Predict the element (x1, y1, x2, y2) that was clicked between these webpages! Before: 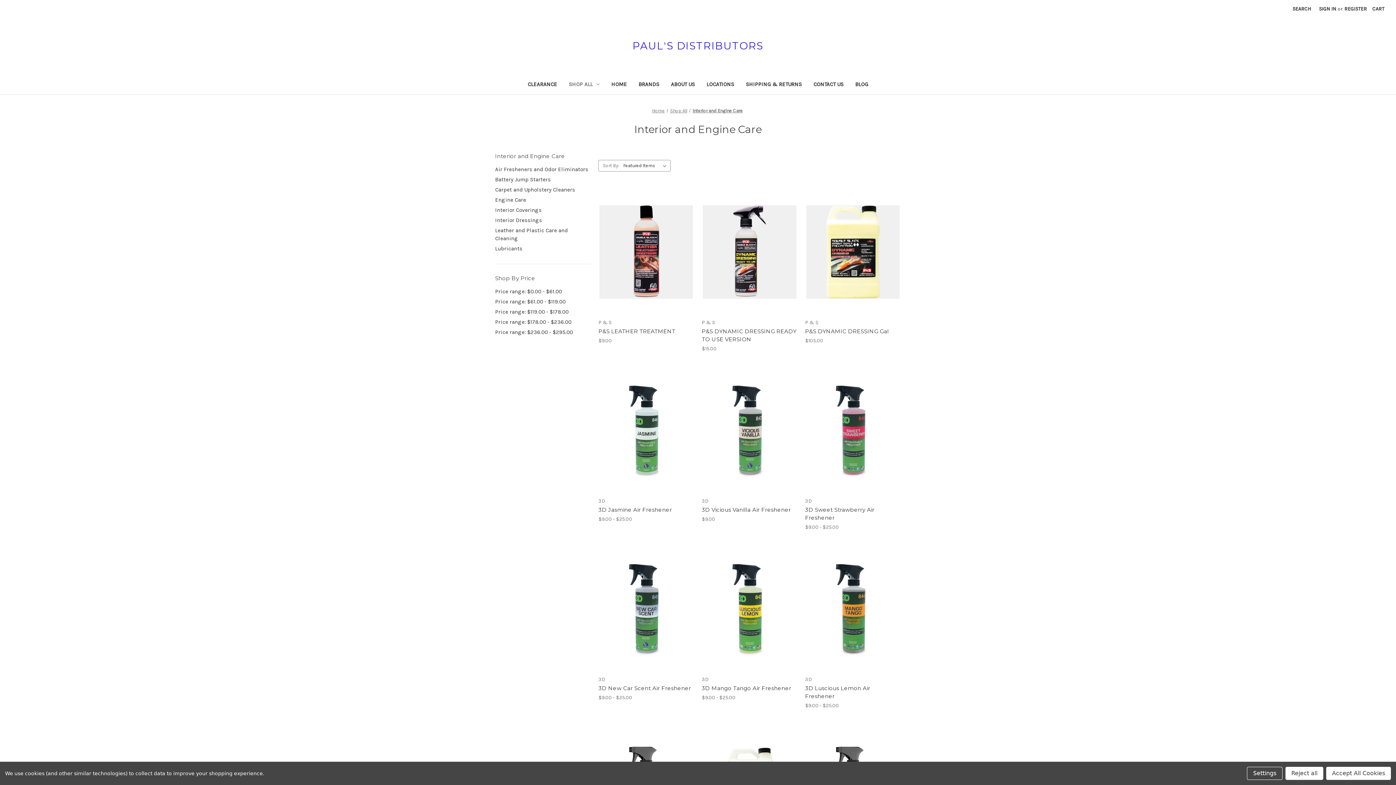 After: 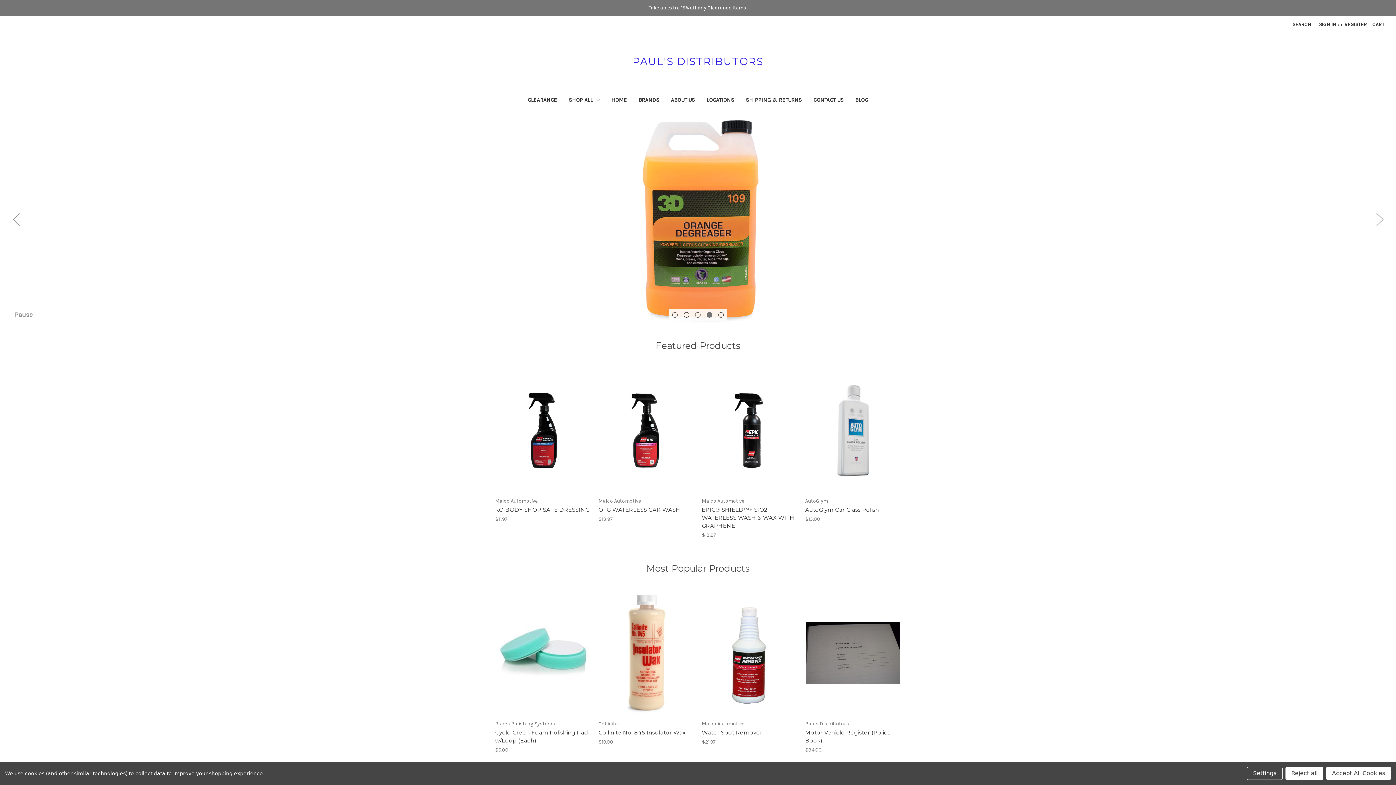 Action: label: PAUL'S DISTRIBUTORS bbox: (629, 38, 767, 53)